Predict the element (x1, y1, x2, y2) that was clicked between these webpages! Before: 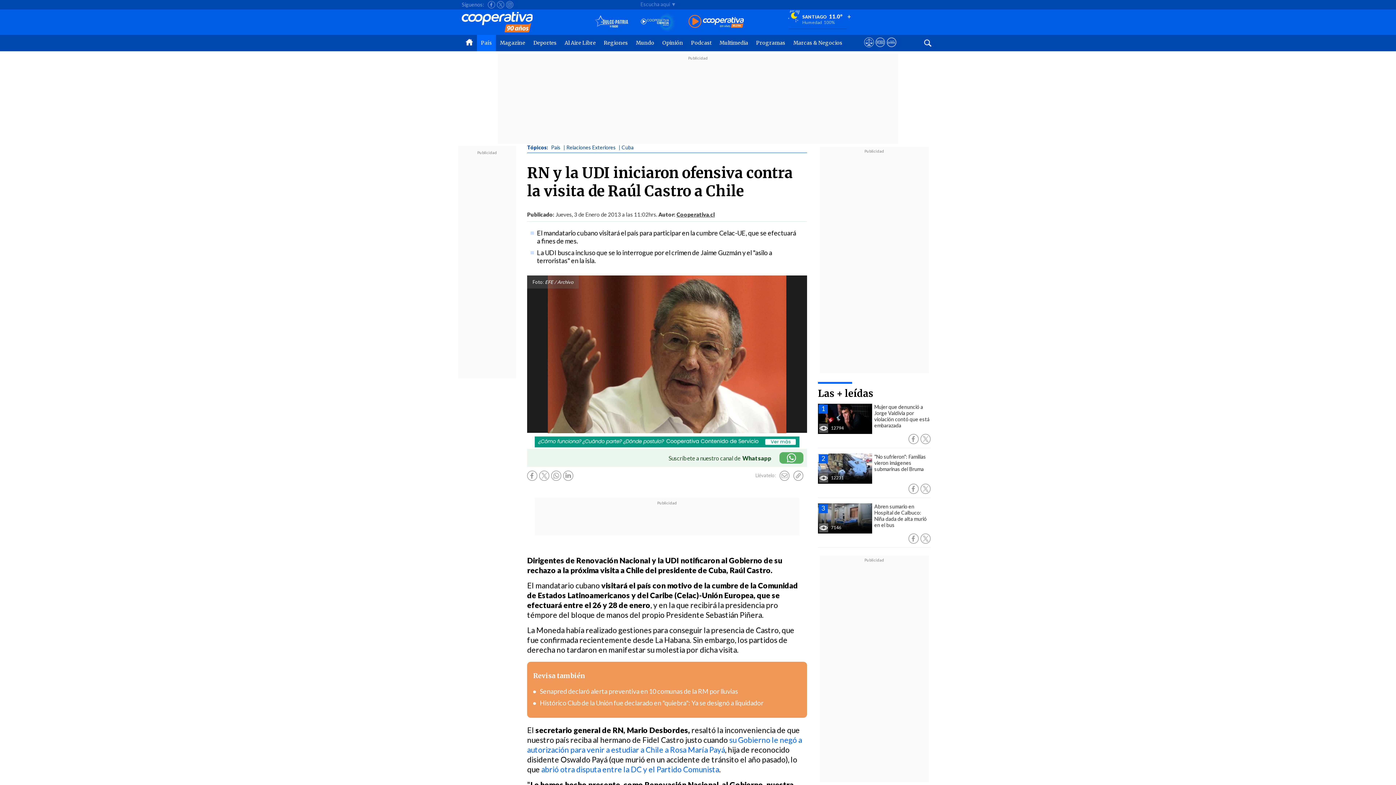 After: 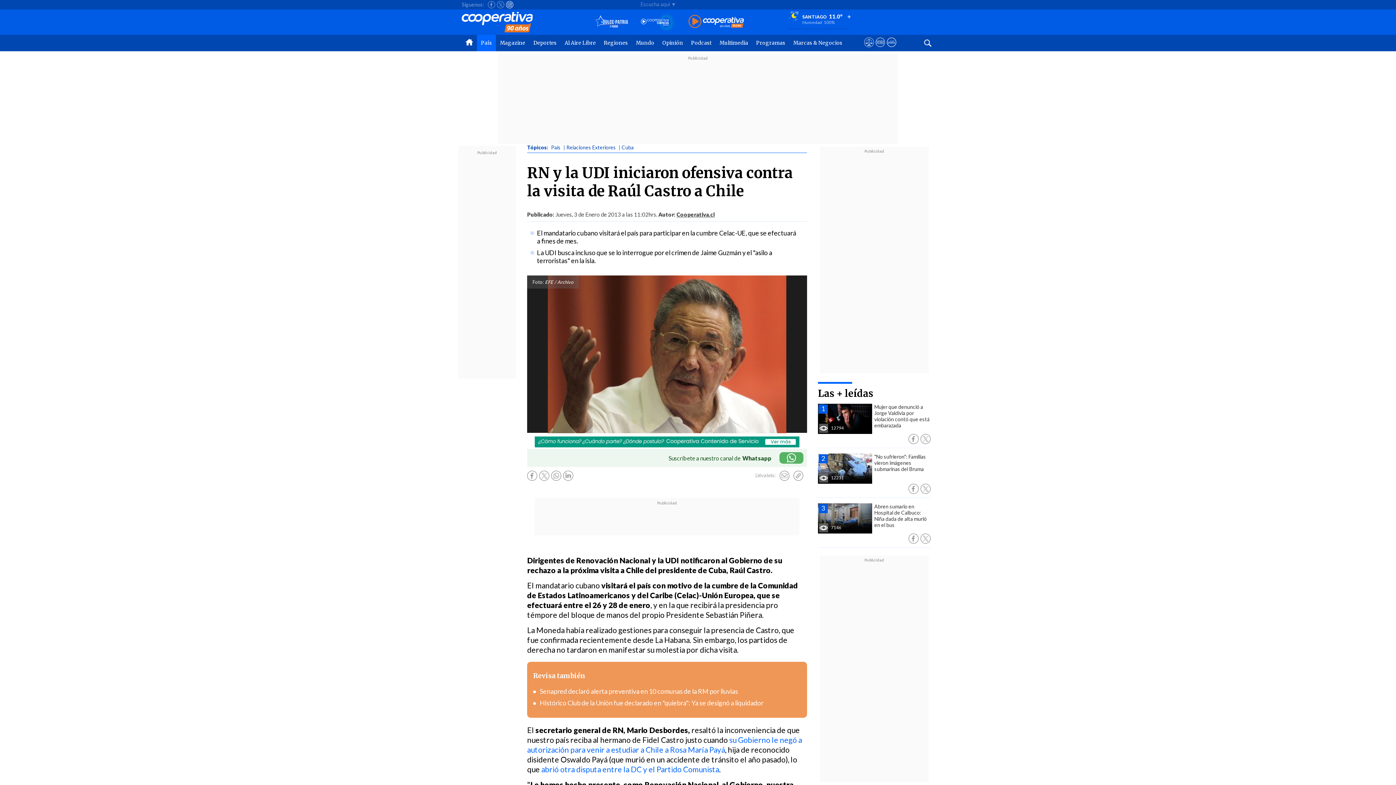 Action: bbox: (506, 0, 513, 9)